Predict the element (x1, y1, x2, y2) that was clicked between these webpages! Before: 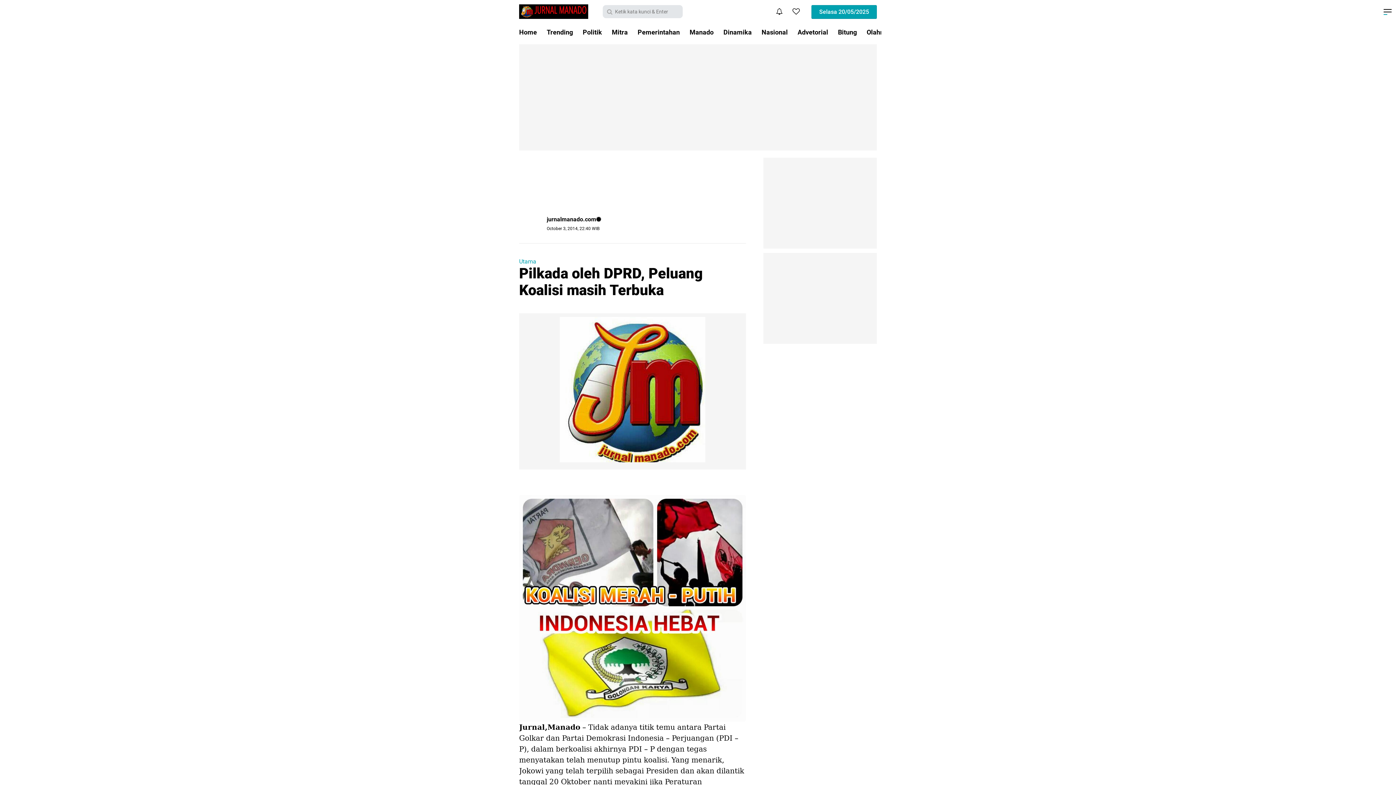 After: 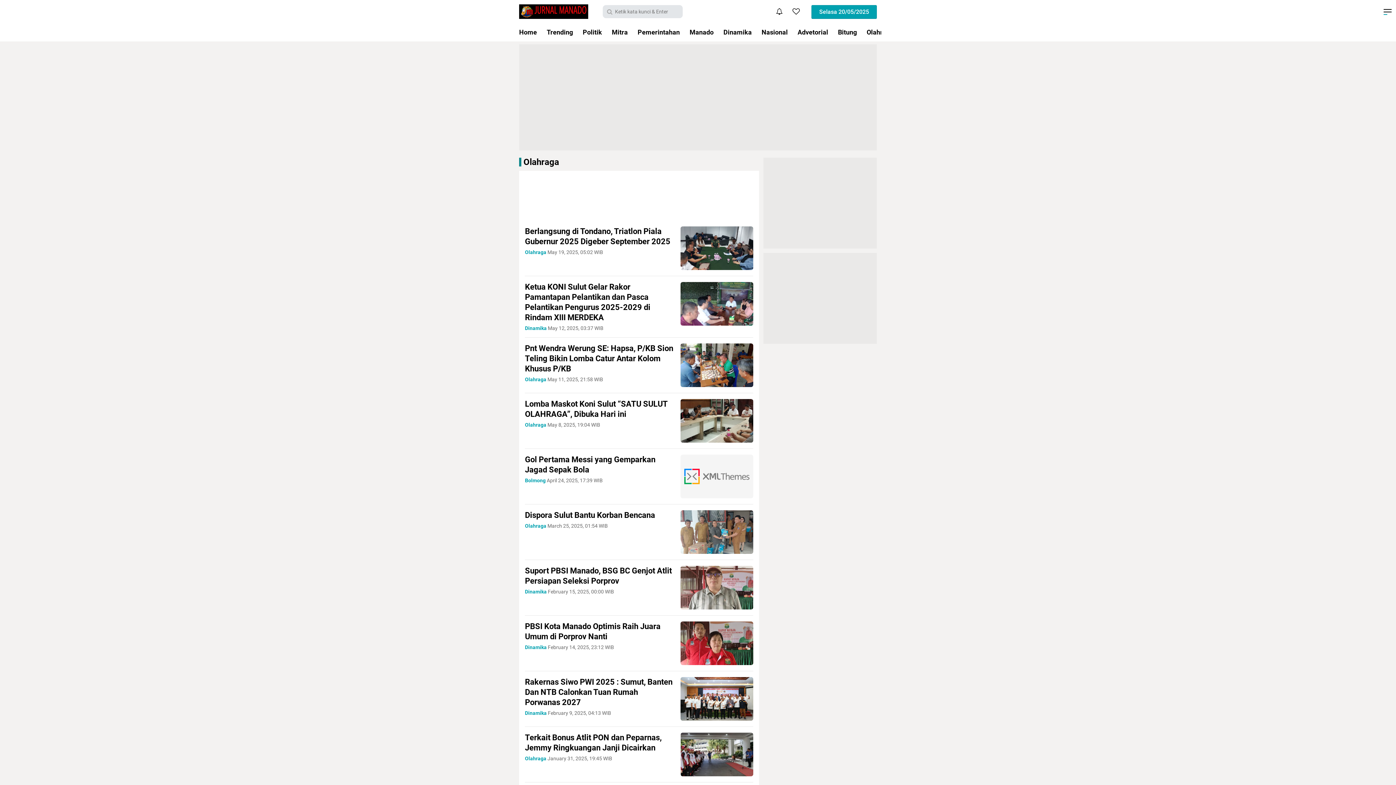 Action: bbox: (862, 23, 898, 41) label: Olahraga